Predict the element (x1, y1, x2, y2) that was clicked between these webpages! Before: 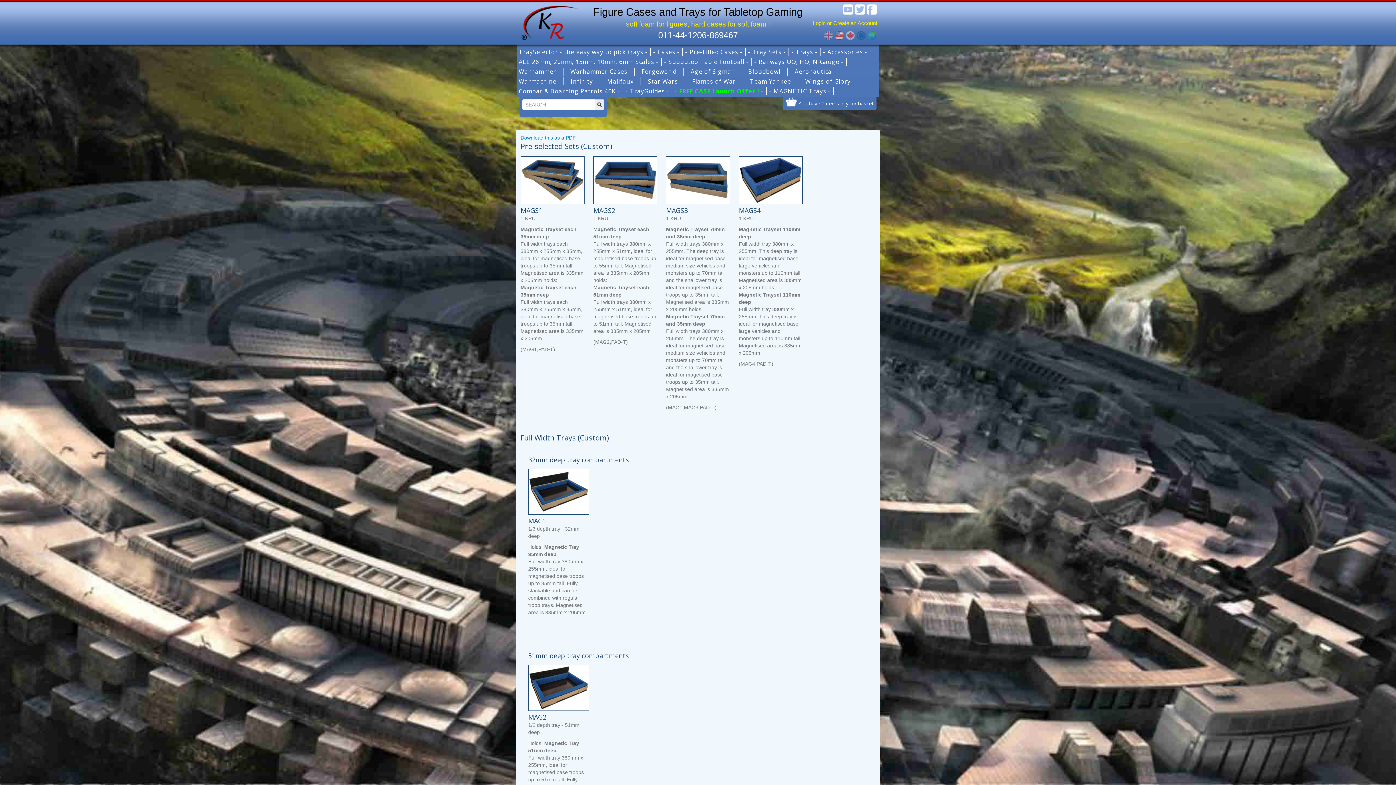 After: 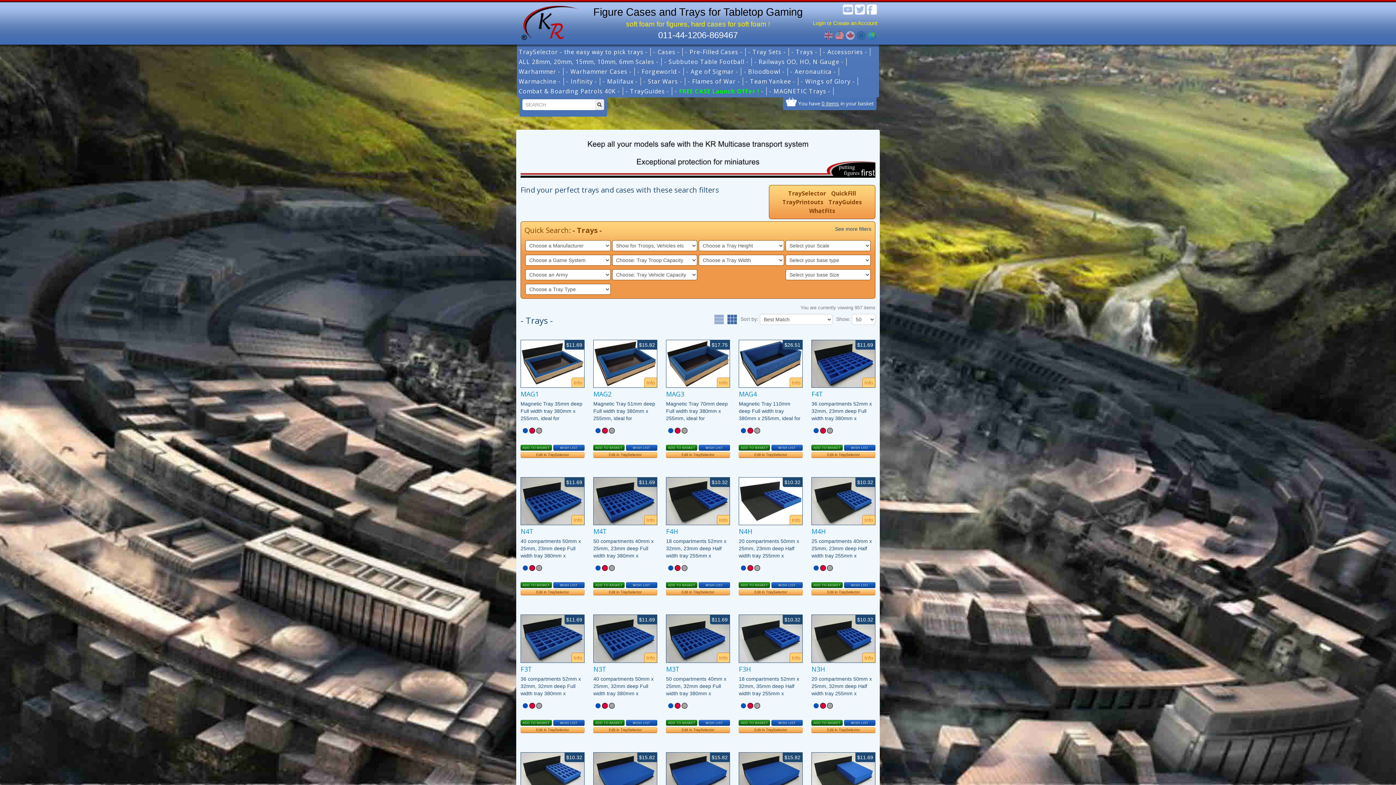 Action: label: - Trays - bbox: (791, 48, 823, 58)